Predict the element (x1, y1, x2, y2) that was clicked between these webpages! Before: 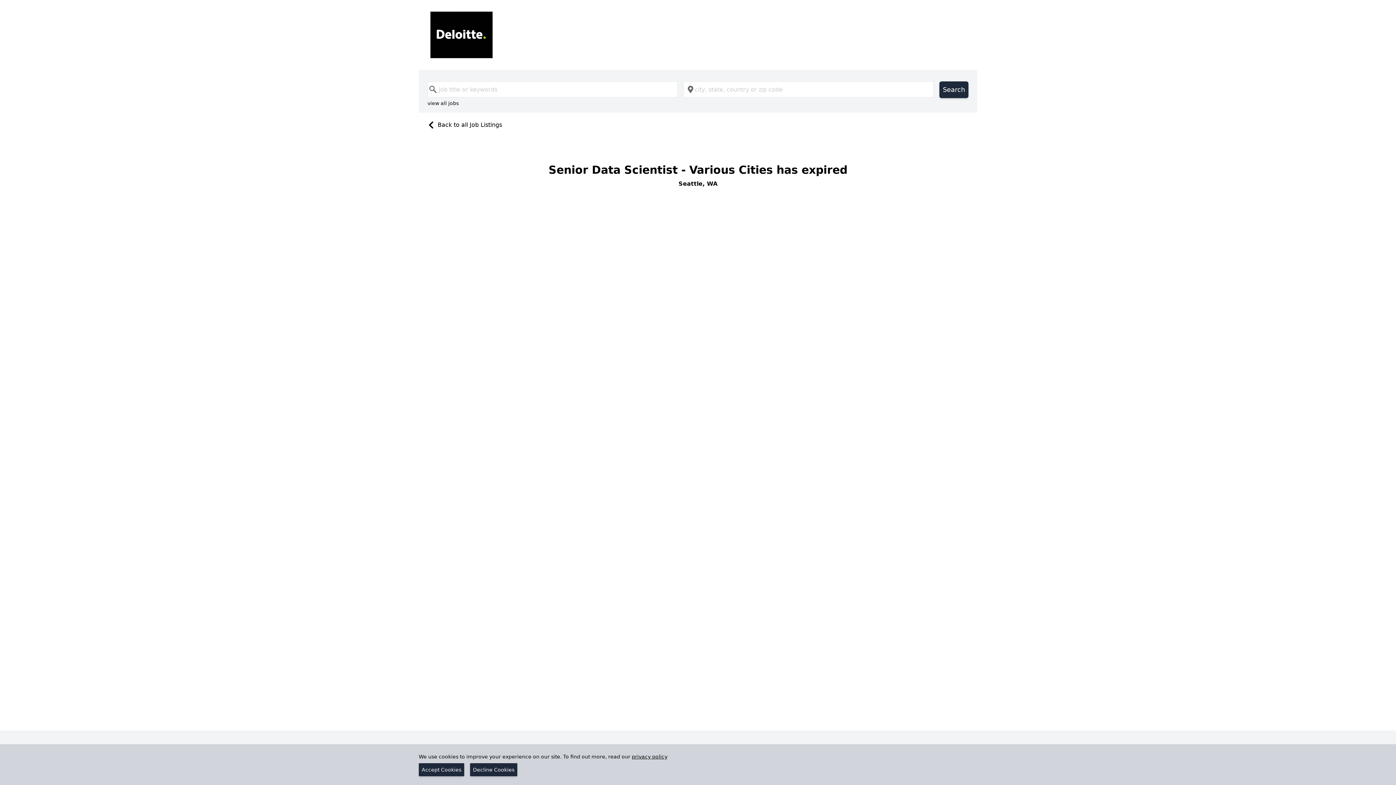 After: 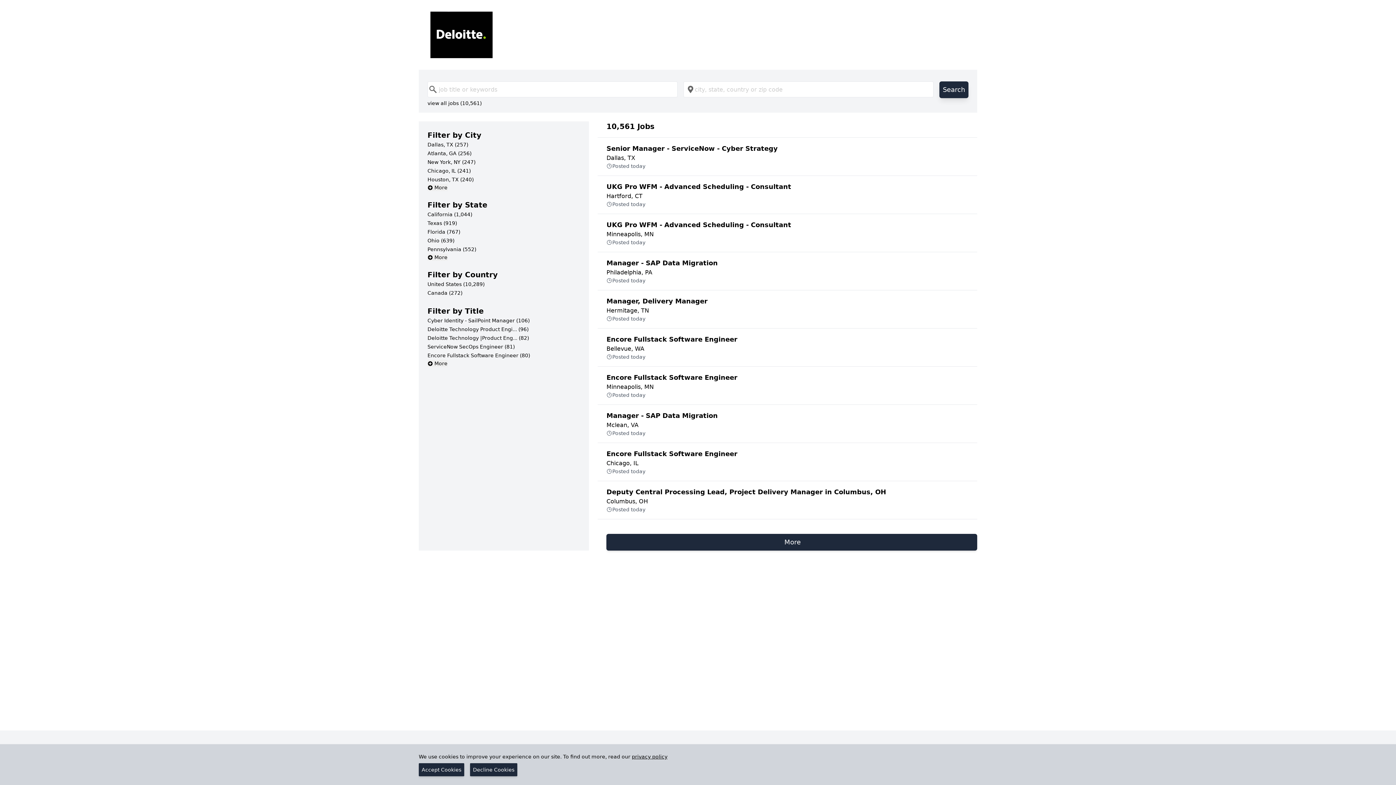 Action: label: Search bbox: (939, 81, 968, 98)